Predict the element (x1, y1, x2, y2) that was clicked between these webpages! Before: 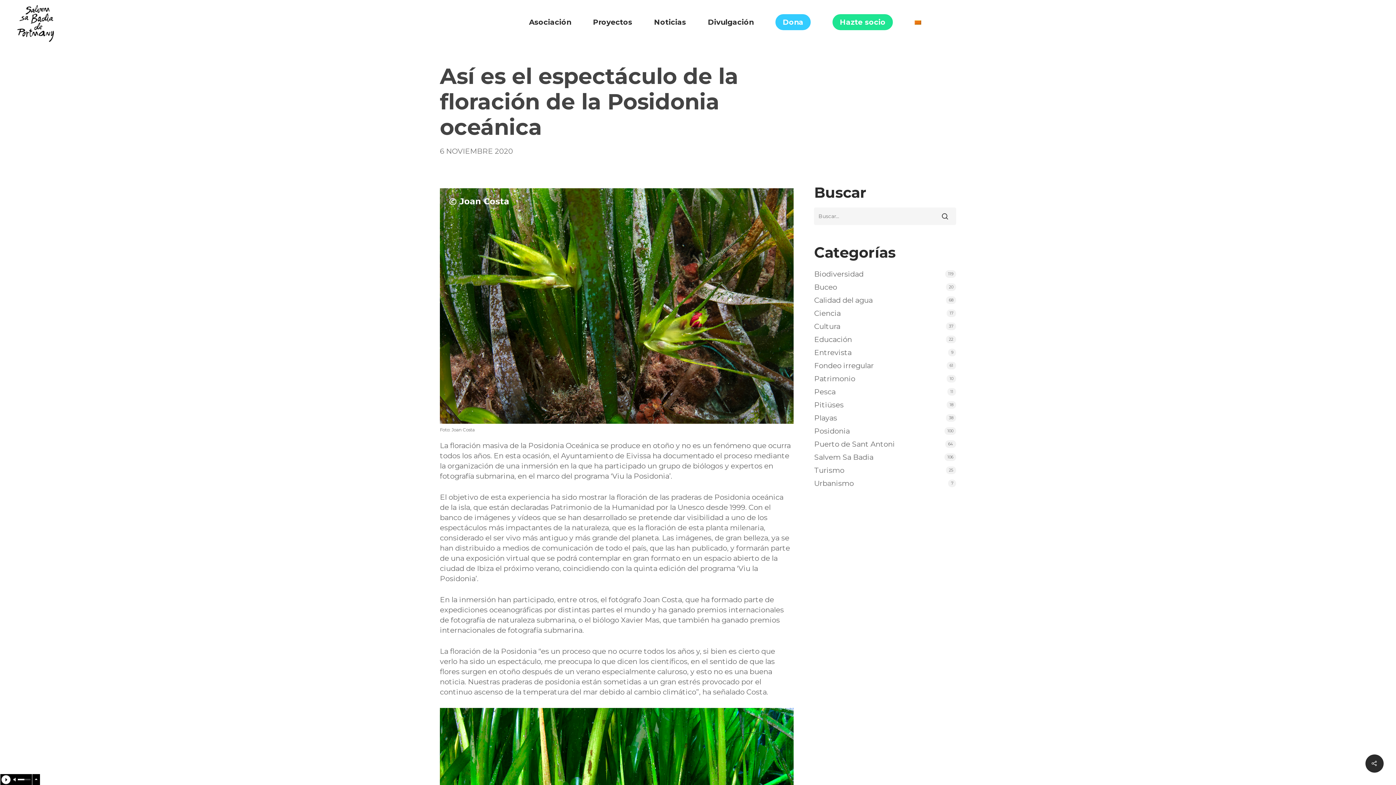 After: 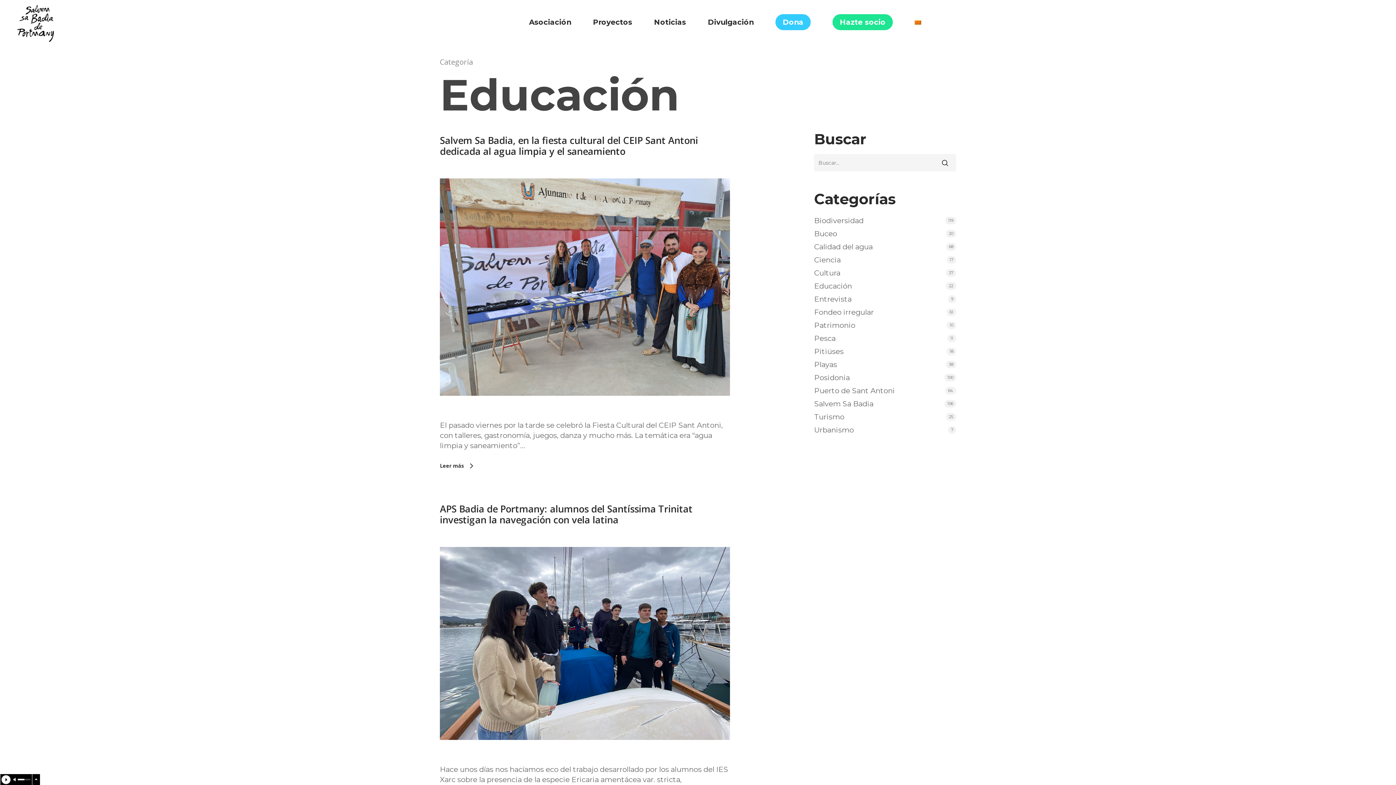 Action: label: Educación bbox: (814, 334, 956, 344)